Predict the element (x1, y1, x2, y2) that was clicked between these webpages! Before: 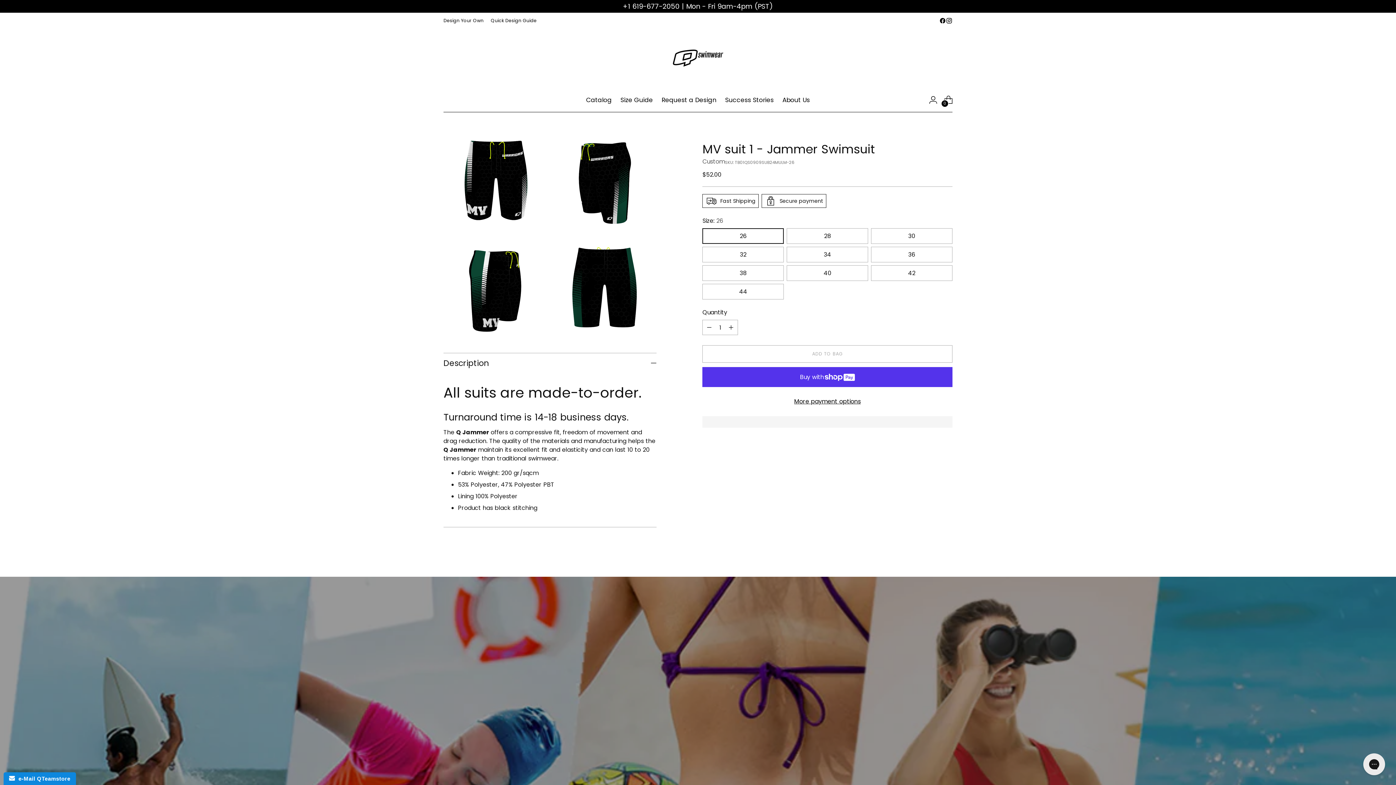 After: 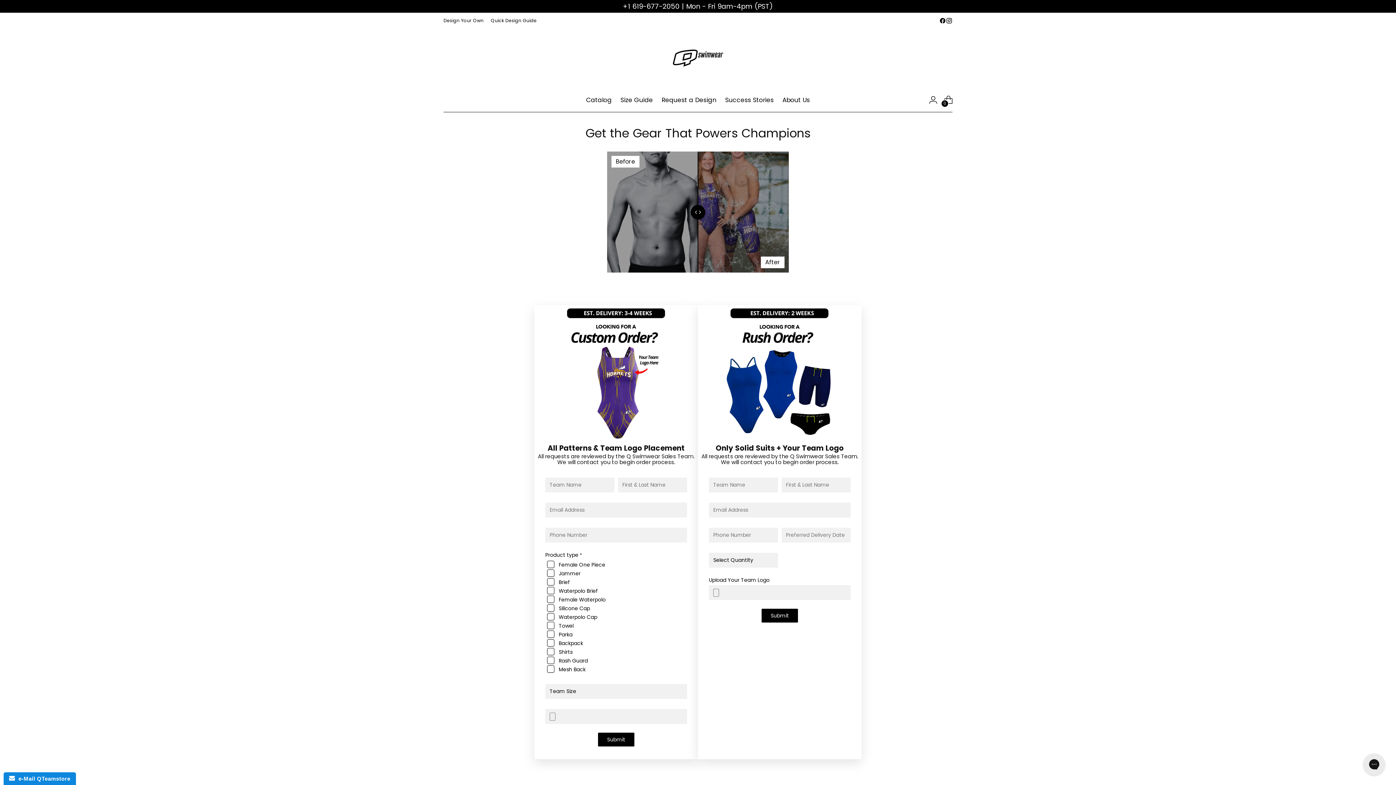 Action: bbox: (661, 92, 716, 108) label: Request a Design